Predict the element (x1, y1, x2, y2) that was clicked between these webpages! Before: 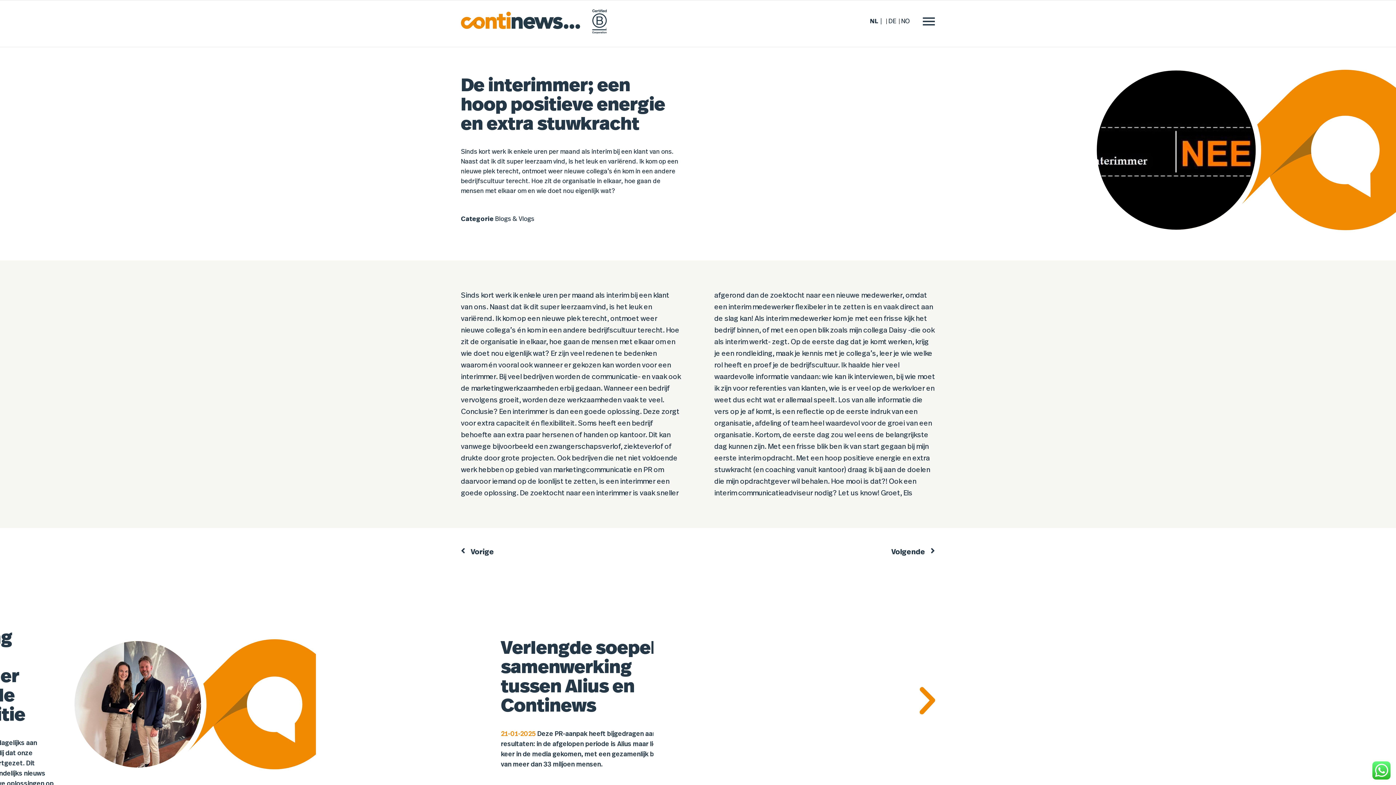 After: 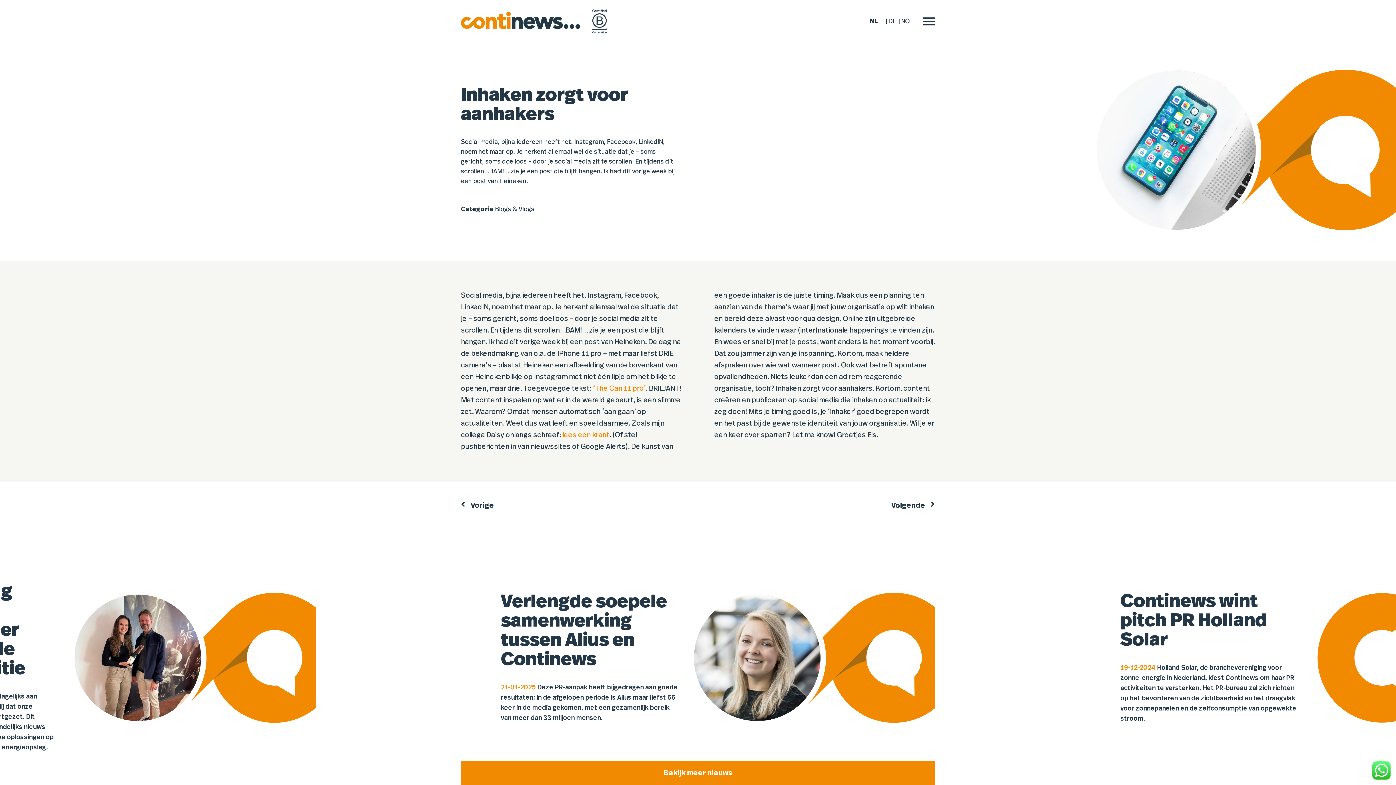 Action: bbox: (698, 546, 935, 558) label: Volgende
Volgende